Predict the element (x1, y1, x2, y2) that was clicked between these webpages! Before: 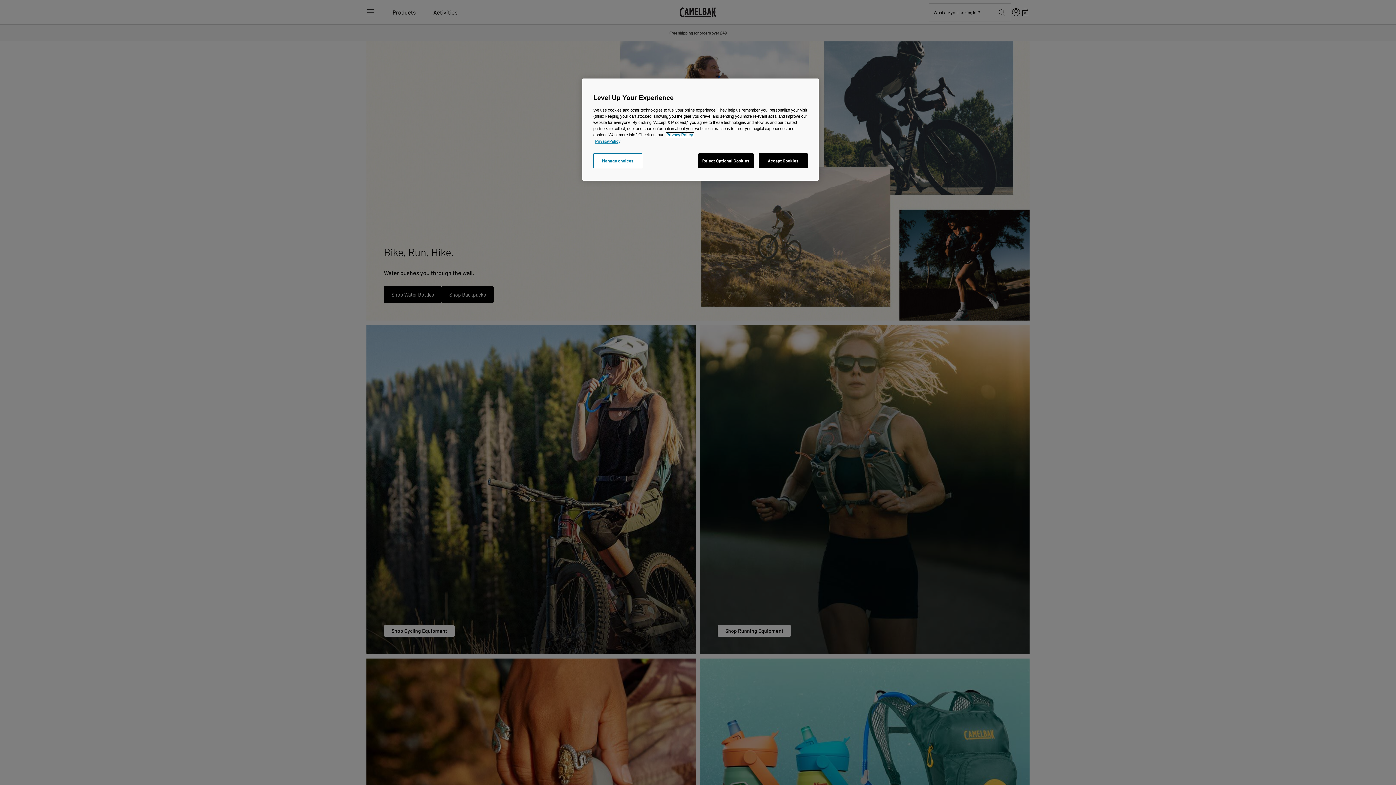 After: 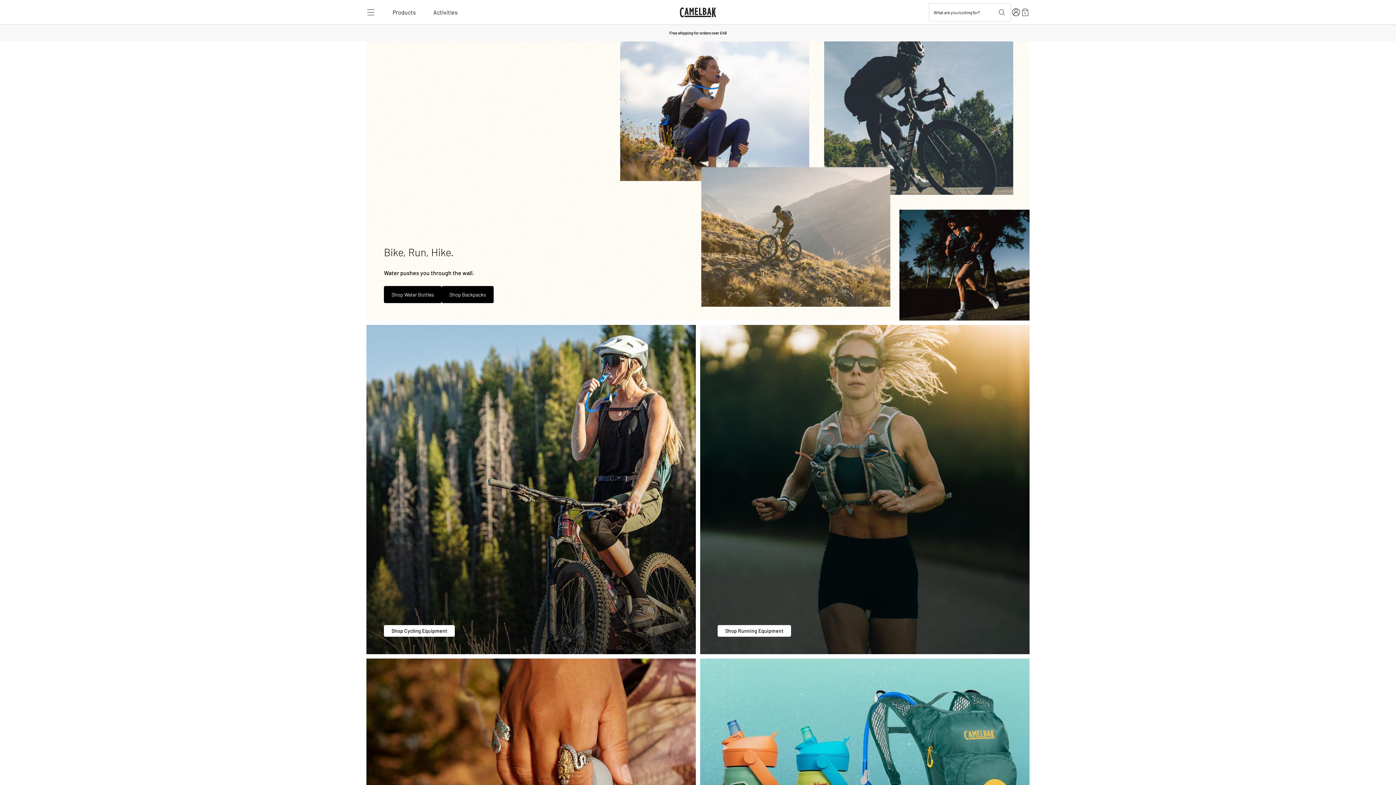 Action: label: Accept Cookies bbox: (758, 153, 808, 168)